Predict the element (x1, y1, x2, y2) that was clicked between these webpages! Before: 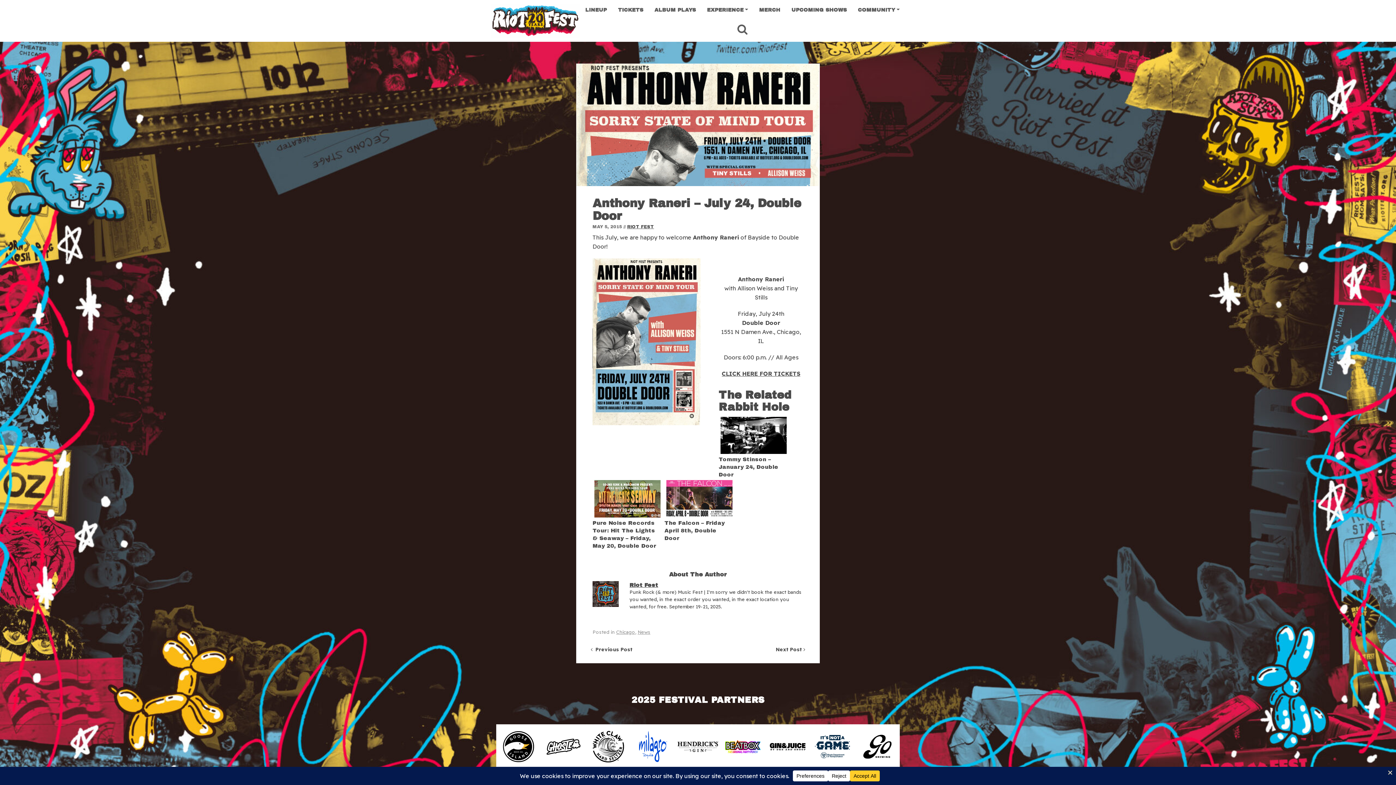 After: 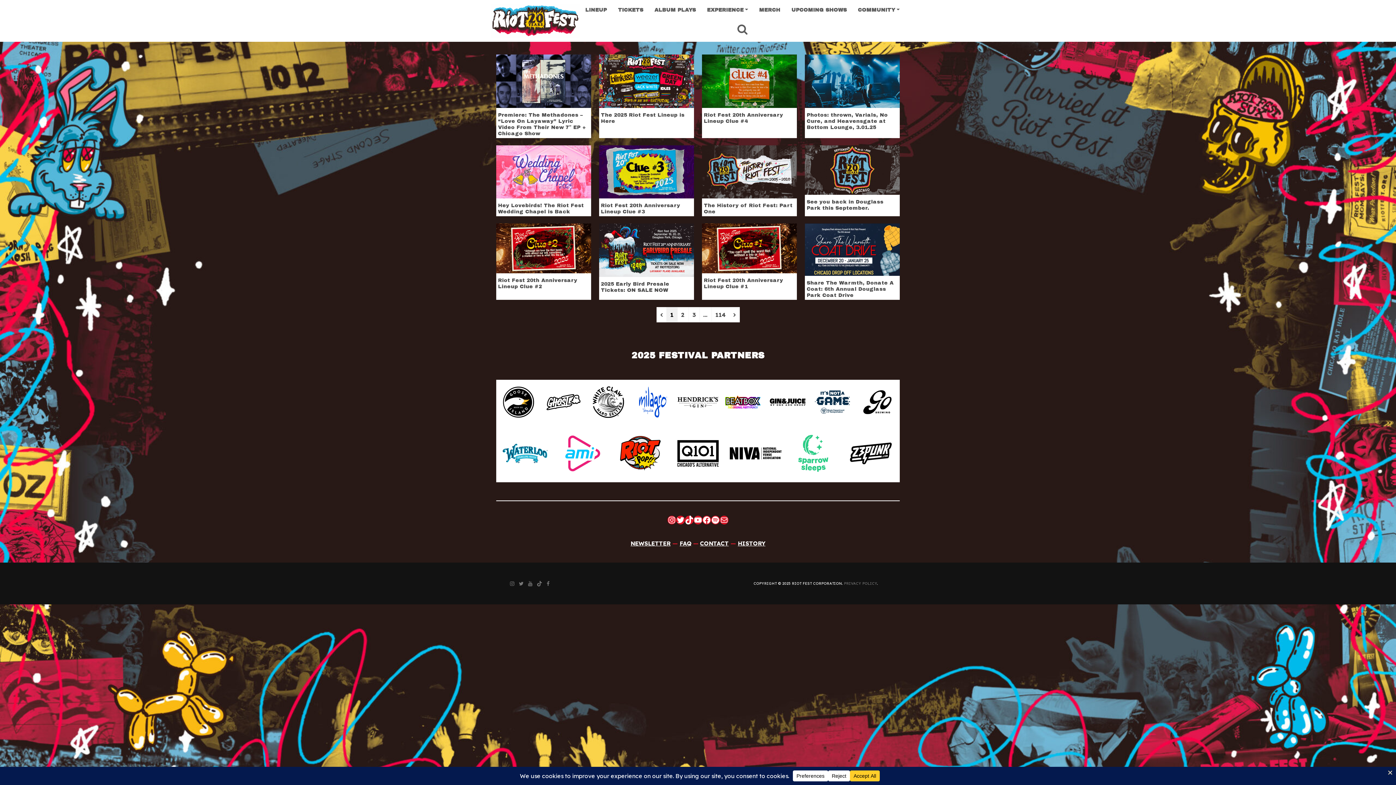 Action: bbox: (616, 629, 635, 635) label: Chicago